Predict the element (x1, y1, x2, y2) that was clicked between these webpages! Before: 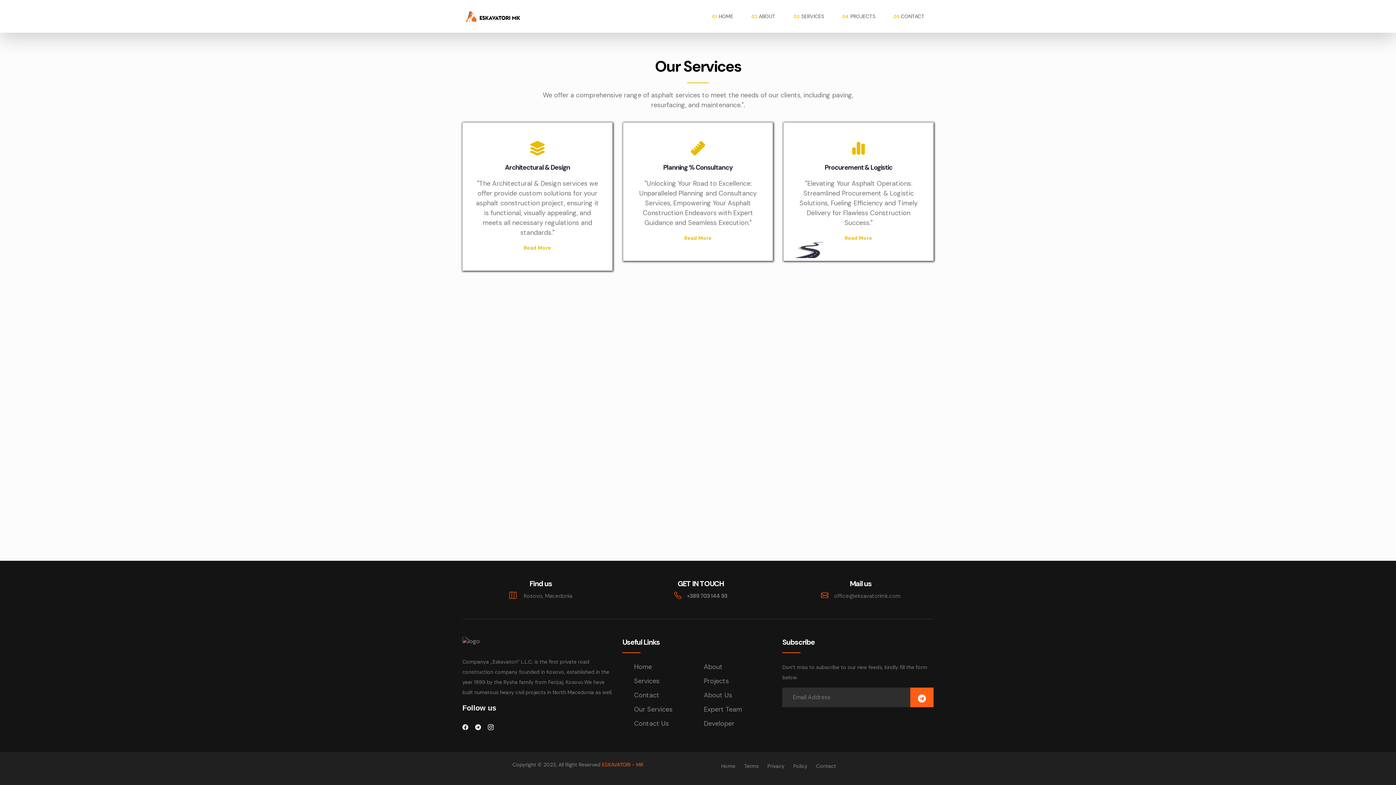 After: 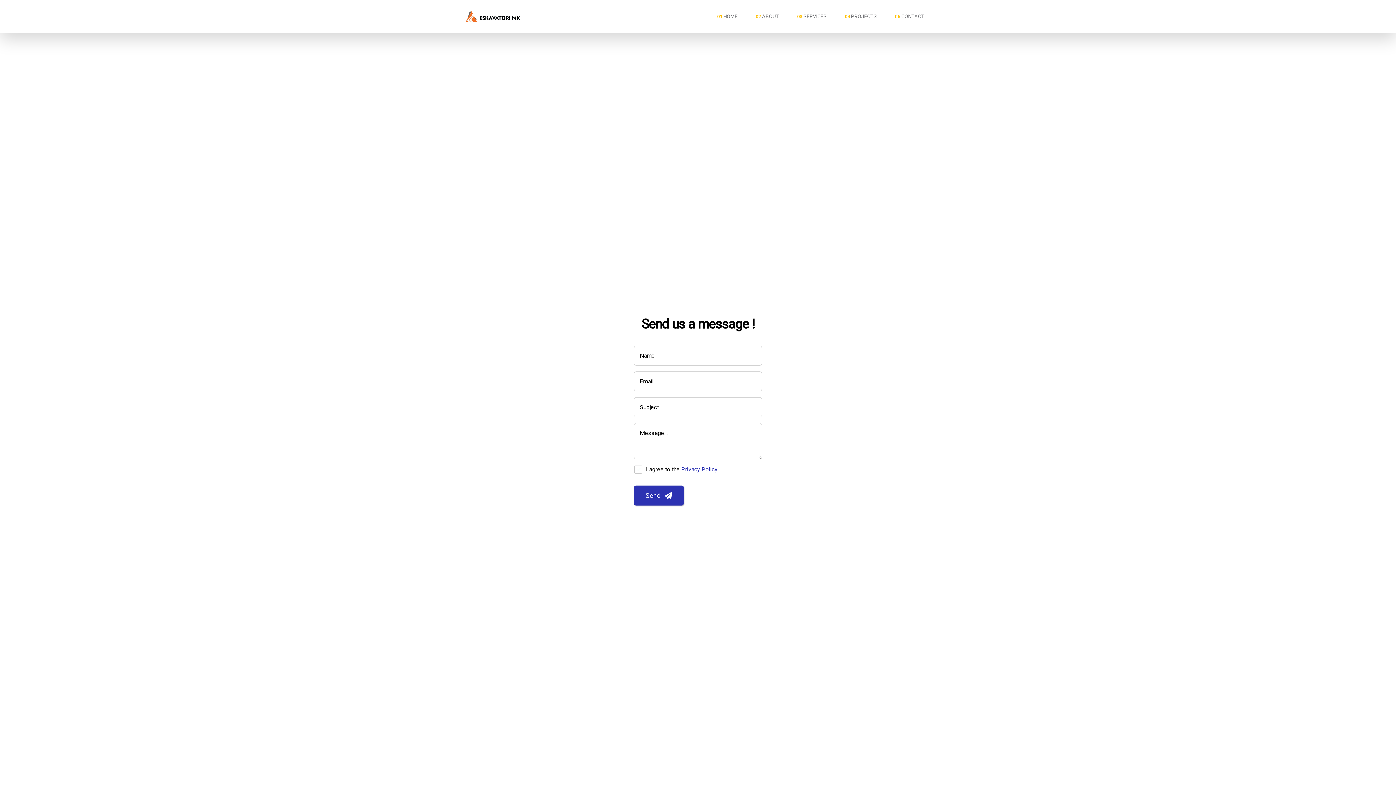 Action: bbox: (884, 7, 933, 25) label: 05 CONTACT